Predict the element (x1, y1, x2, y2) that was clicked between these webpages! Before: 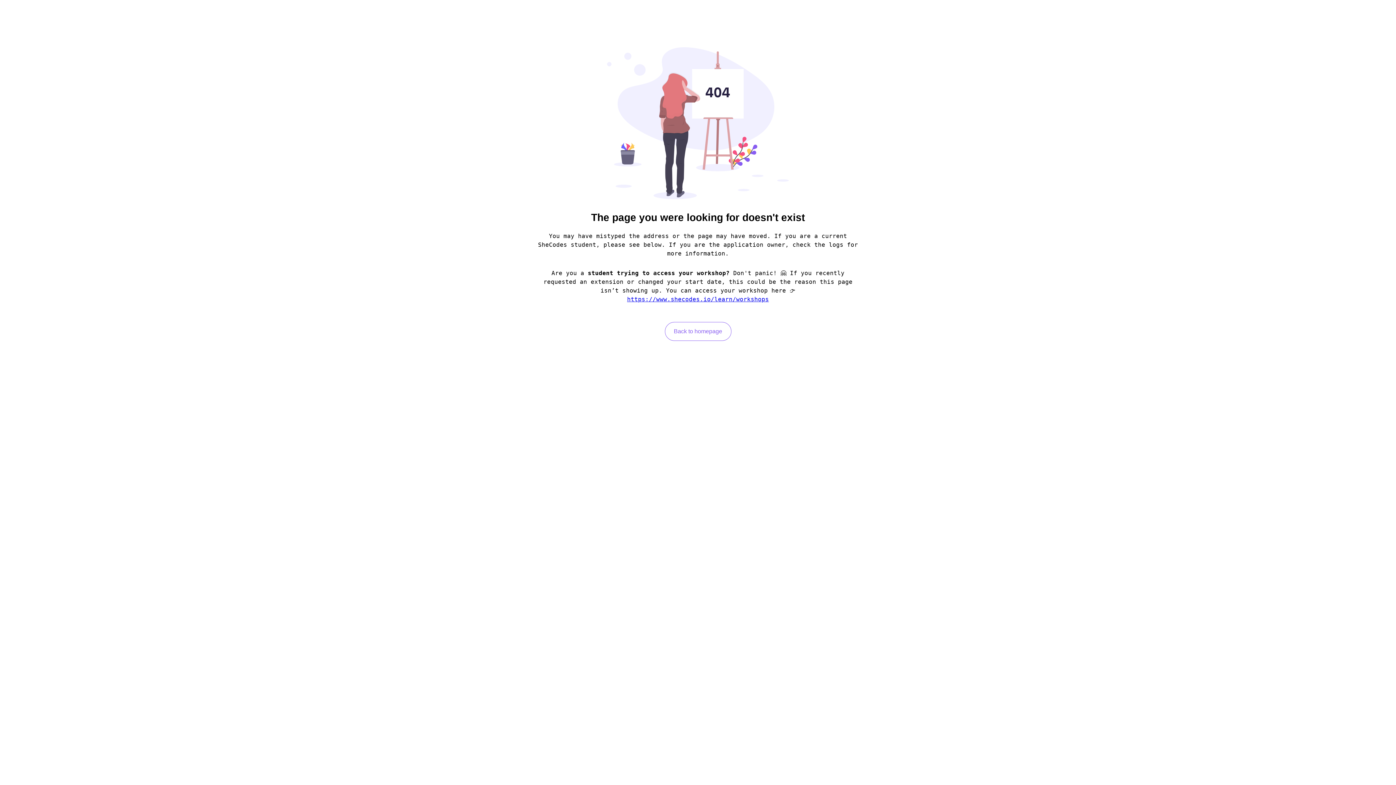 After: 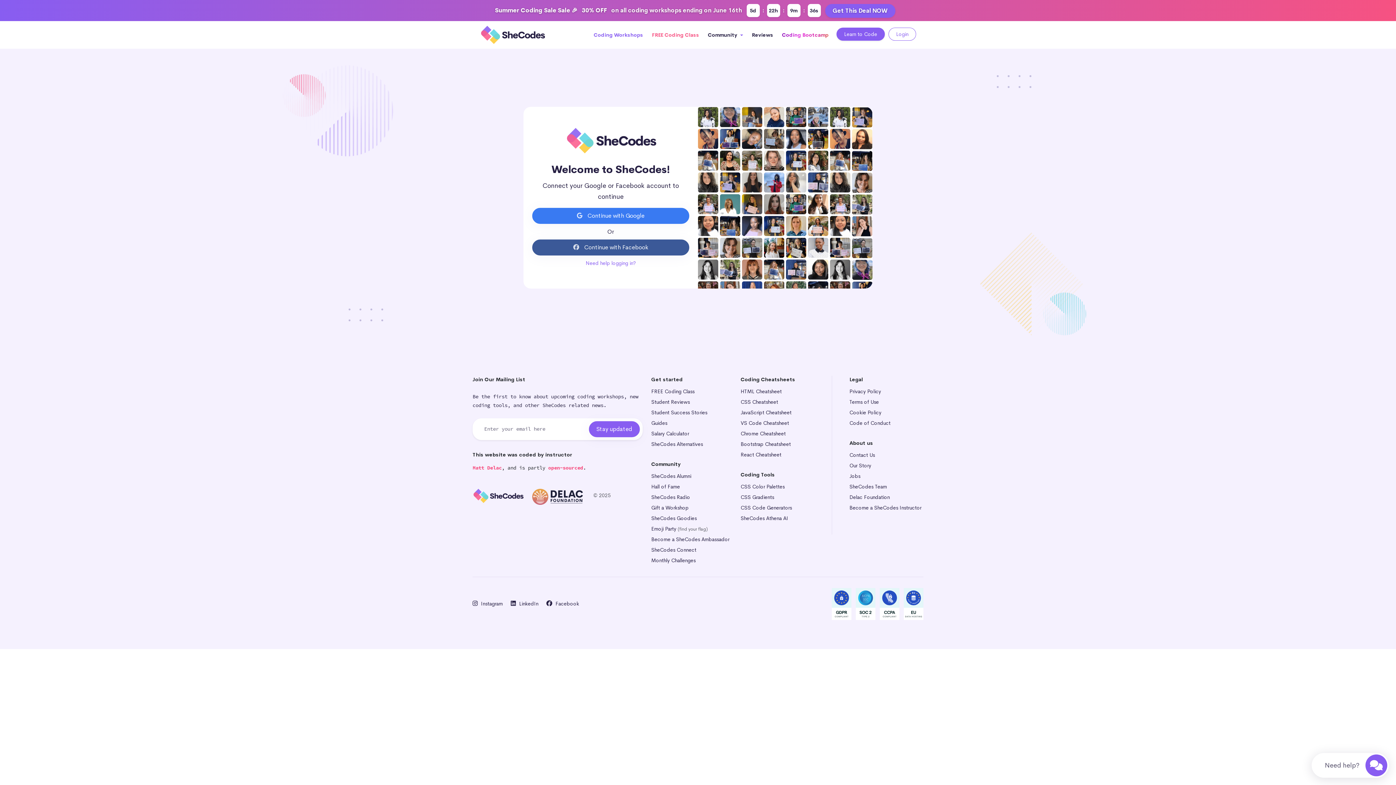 Action: label: https://www.shecodes.io/learn/workshops bbox: (627, 296, 769, 303)